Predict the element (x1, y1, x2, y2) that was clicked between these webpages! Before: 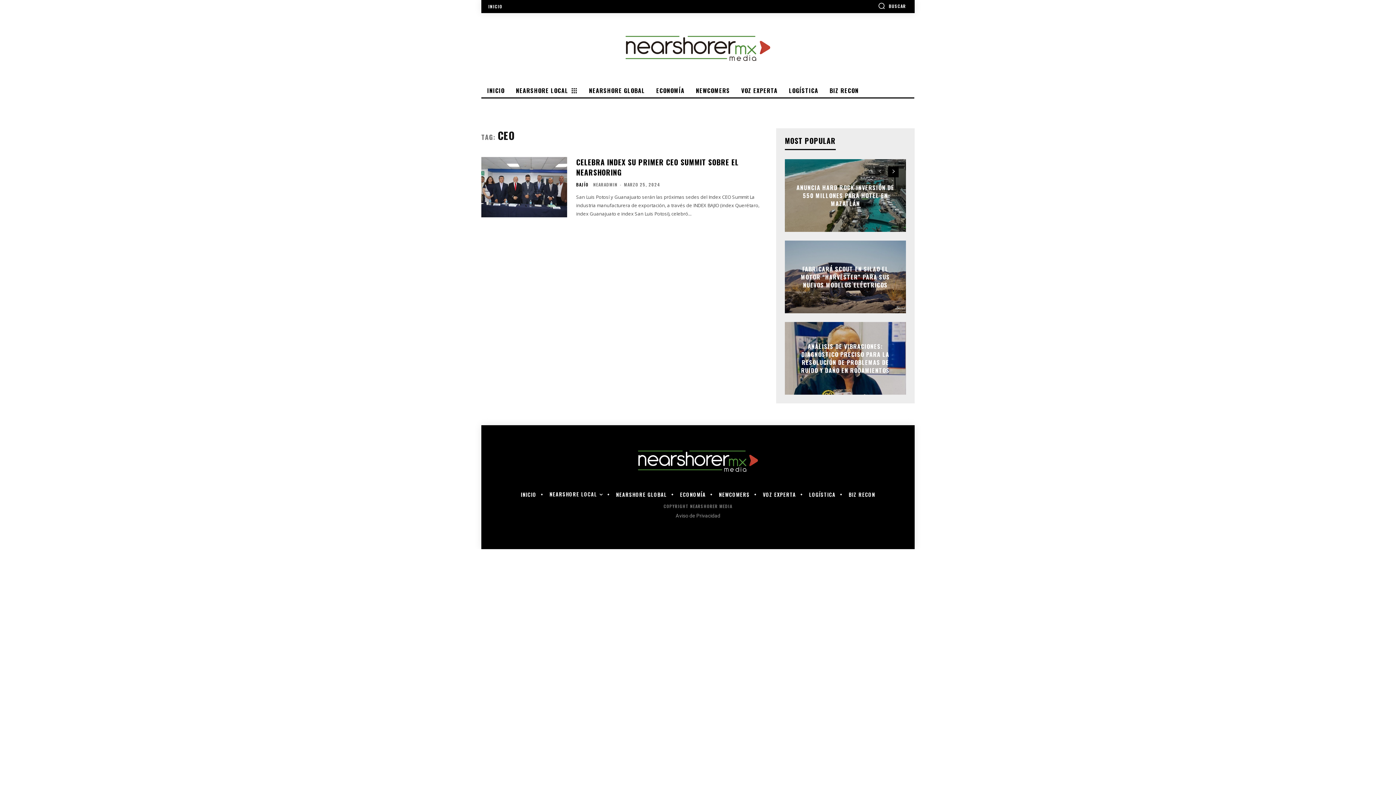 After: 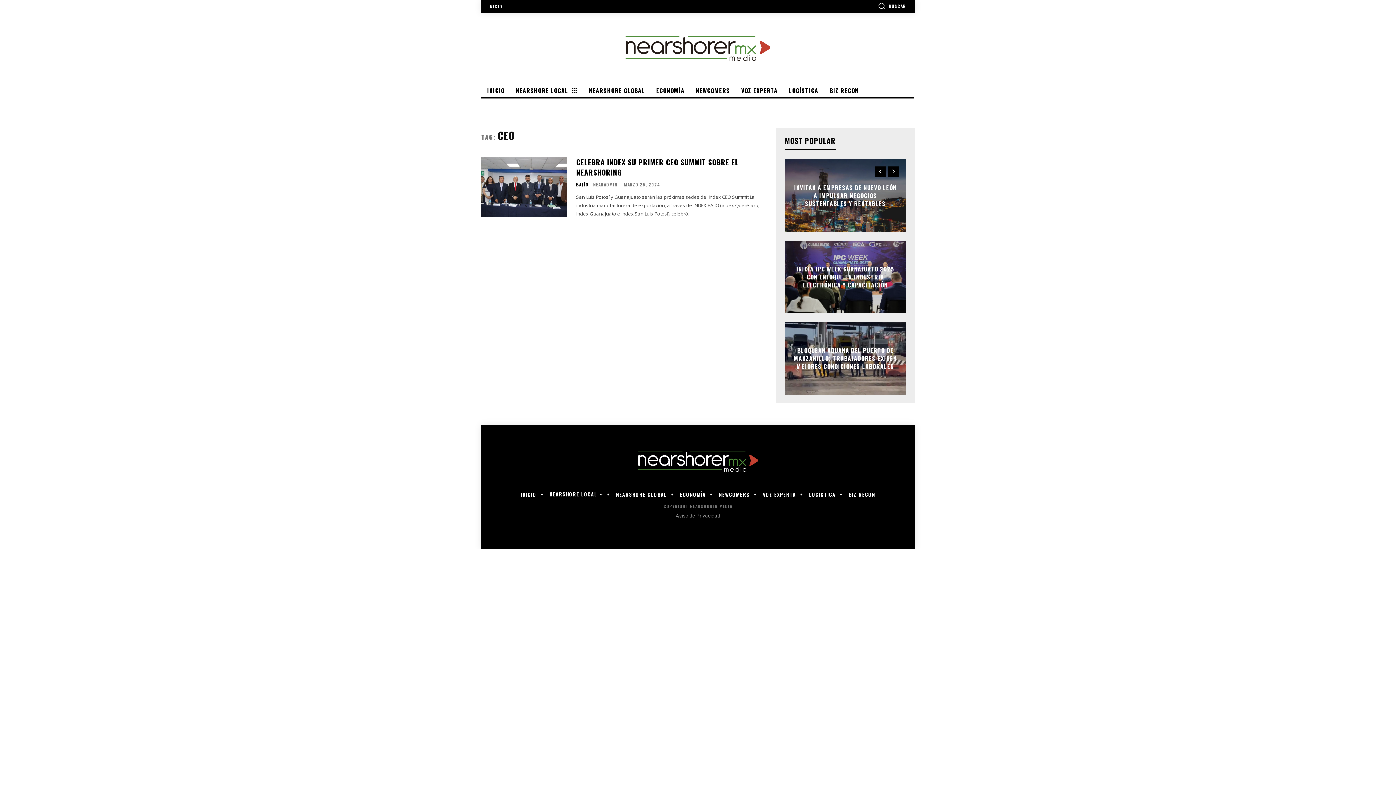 Action: bbox: (888, 166, 898, 177) label: next-page